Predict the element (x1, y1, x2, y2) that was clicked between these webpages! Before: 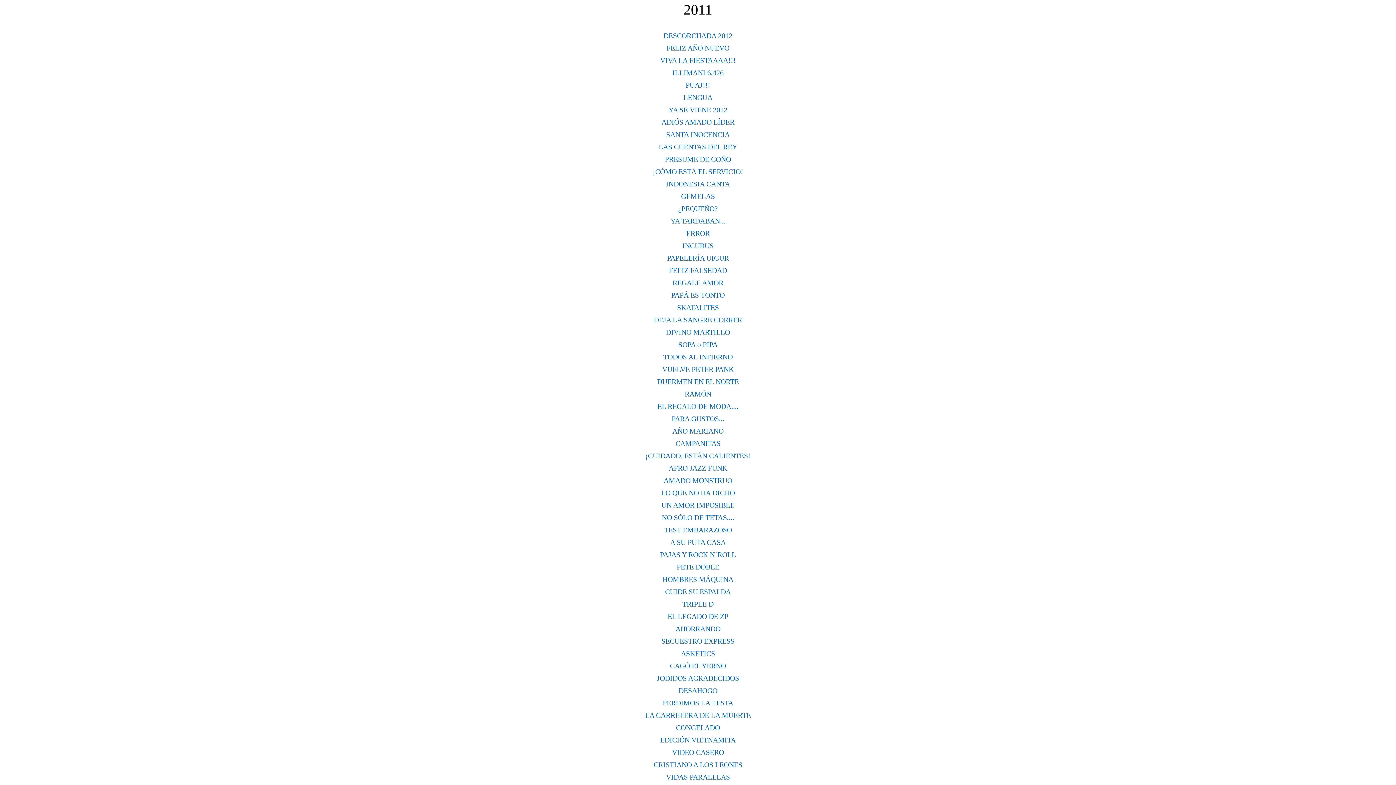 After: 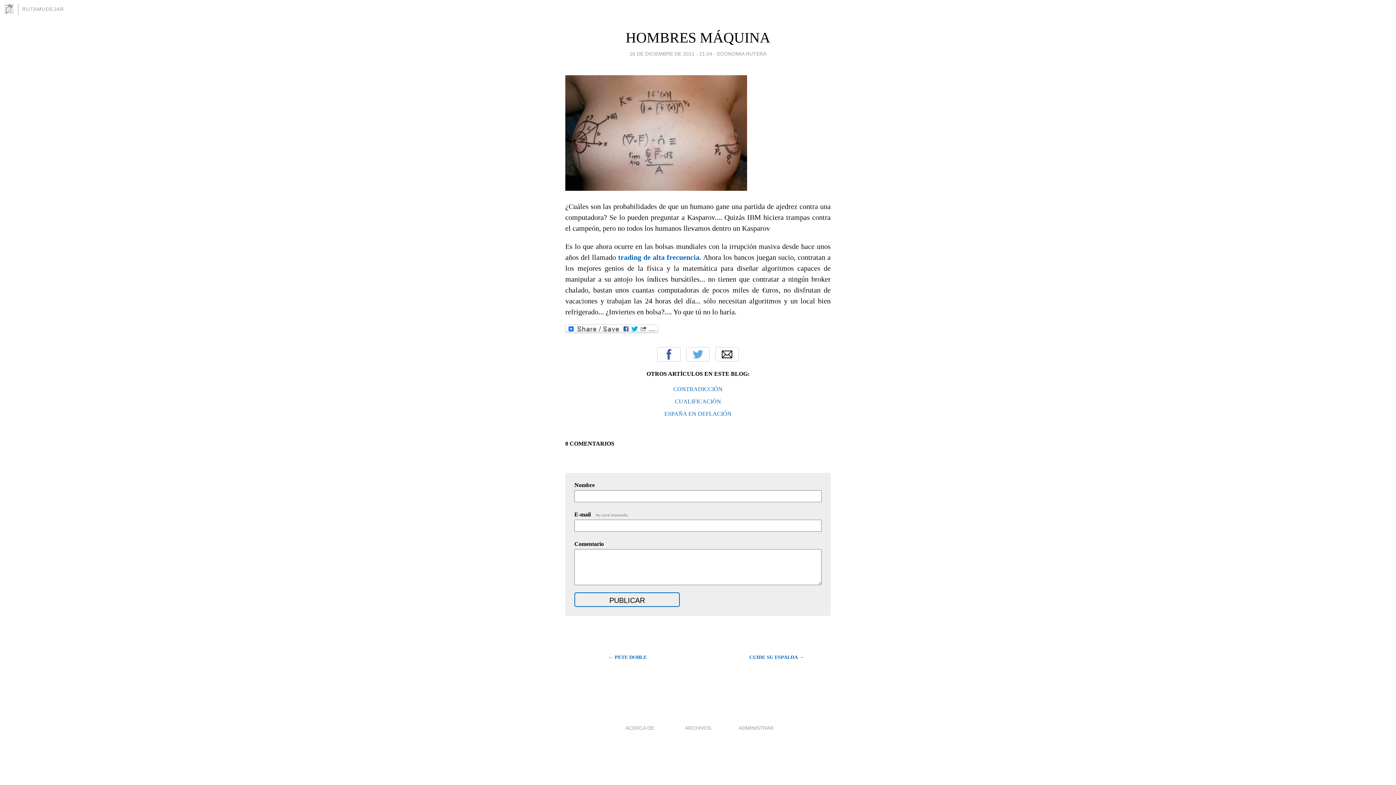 Action: label: HOMBRES MÁQUINA bbox: (662, 575, 733, 583)